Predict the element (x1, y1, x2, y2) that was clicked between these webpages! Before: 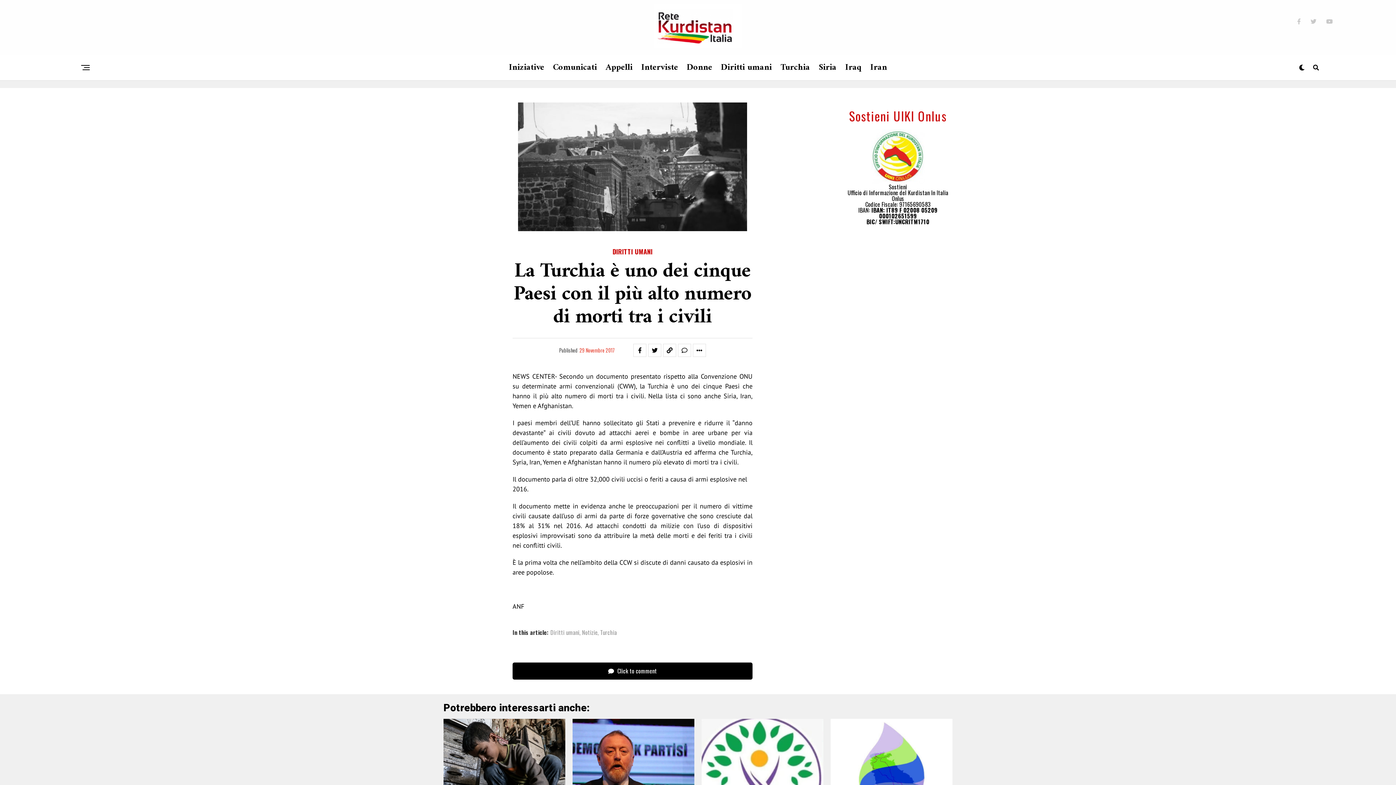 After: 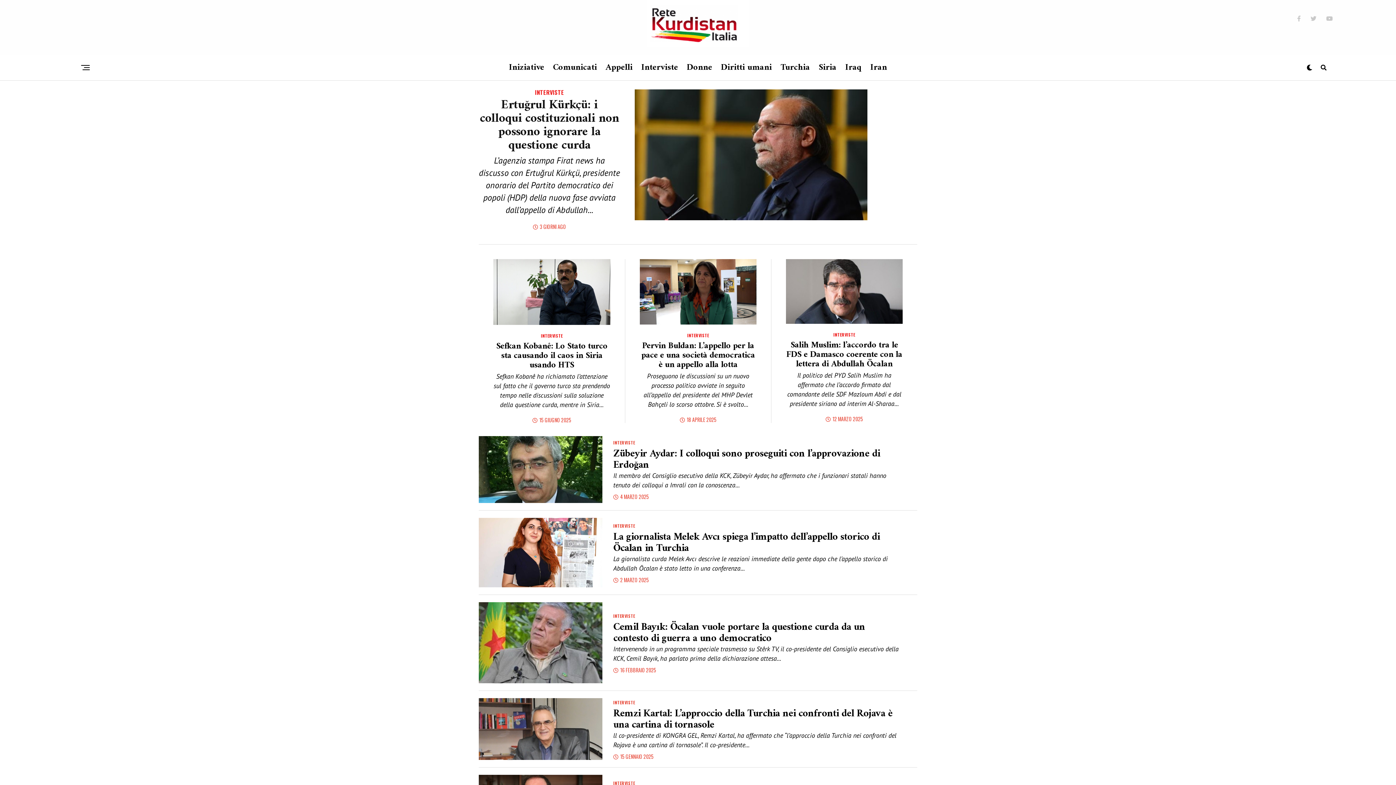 Action: bbox: (637, 54, 681, 80) label: Interviste